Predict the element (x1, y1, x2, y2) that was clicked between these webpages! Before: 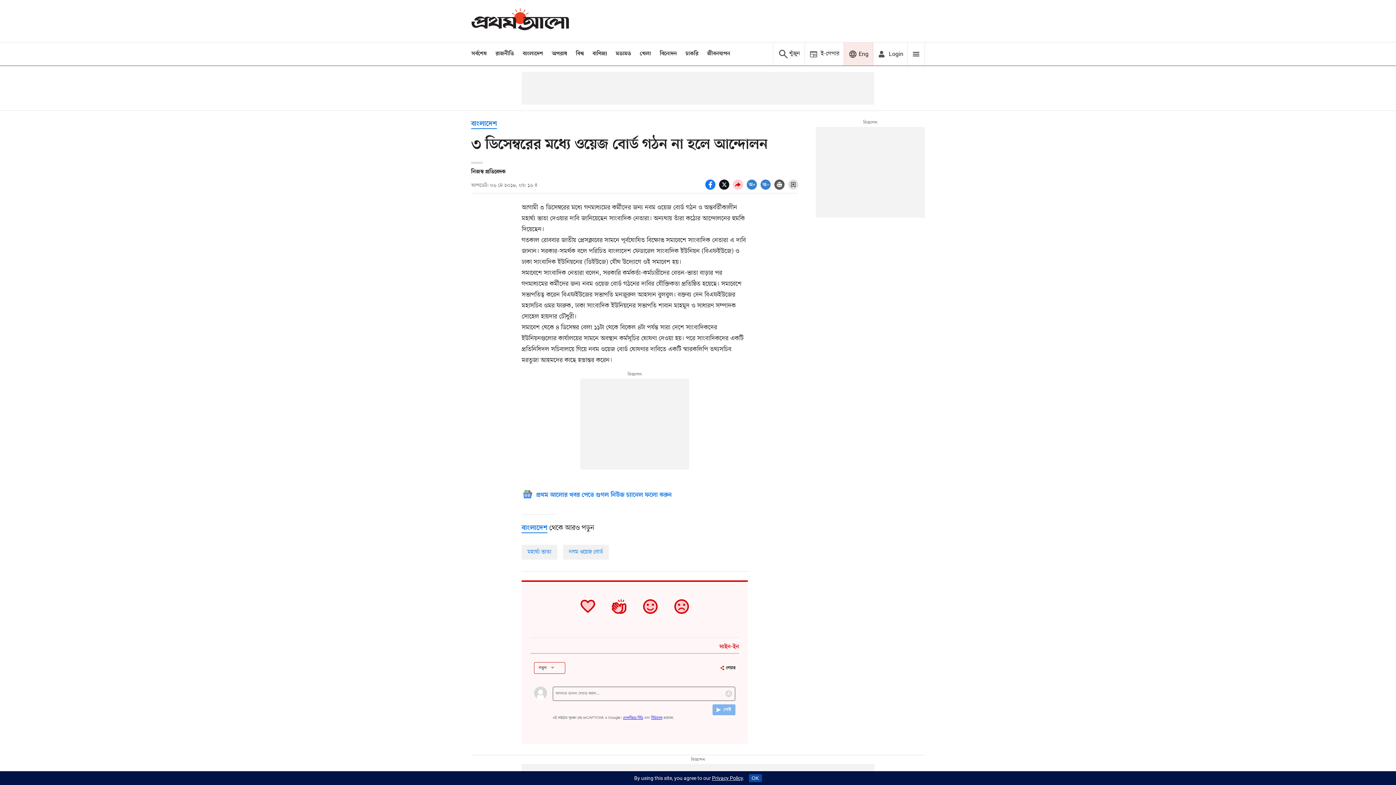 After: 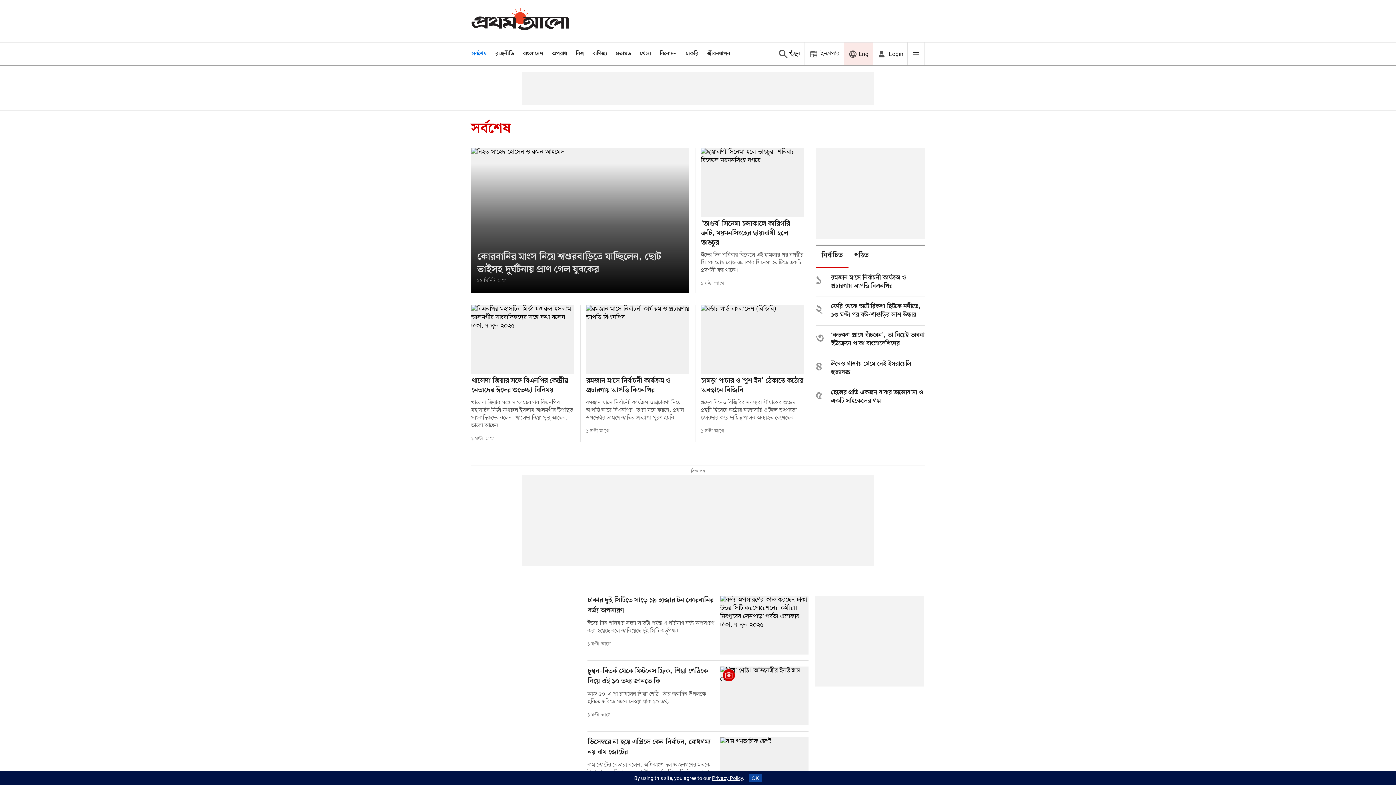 Action: label: সর্বশেষ bbox: (471, 50, 486, 57)